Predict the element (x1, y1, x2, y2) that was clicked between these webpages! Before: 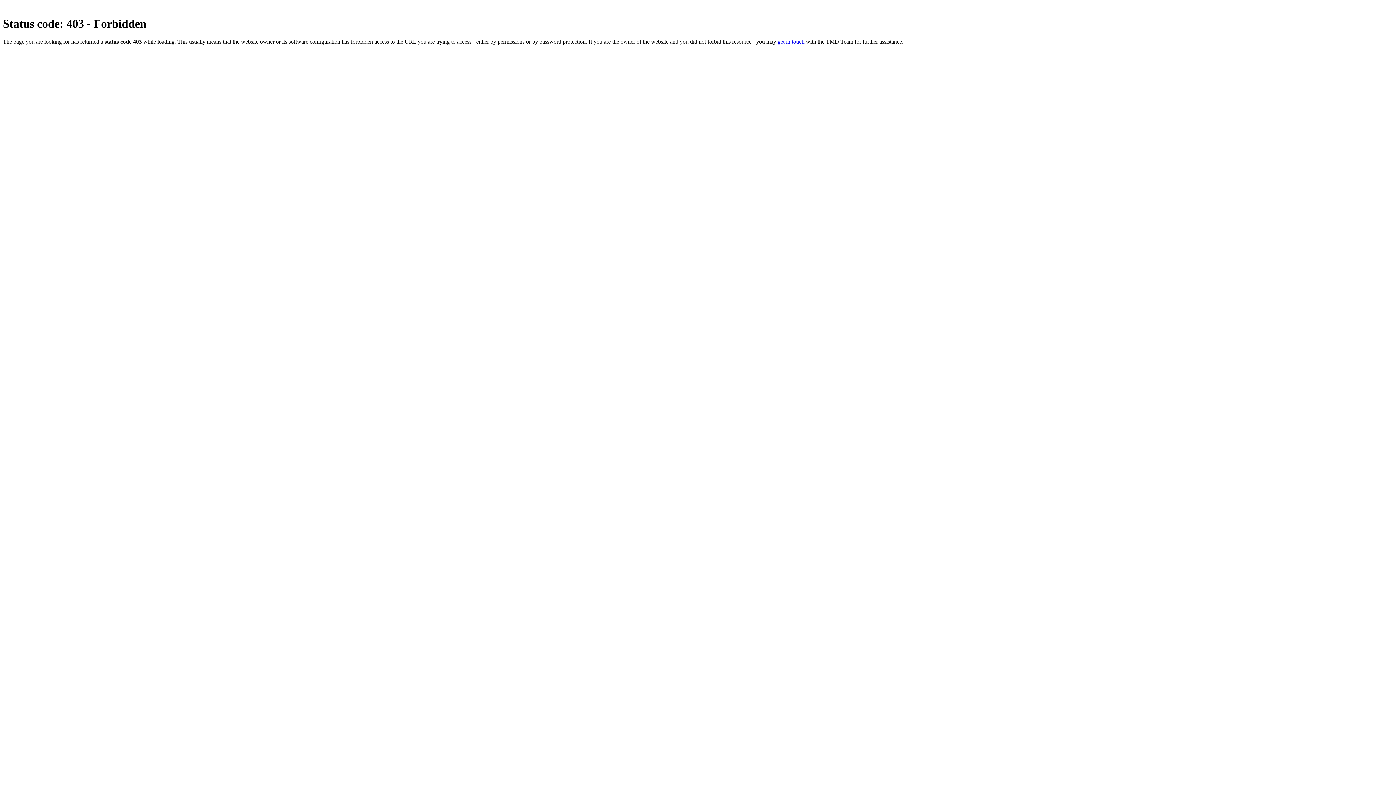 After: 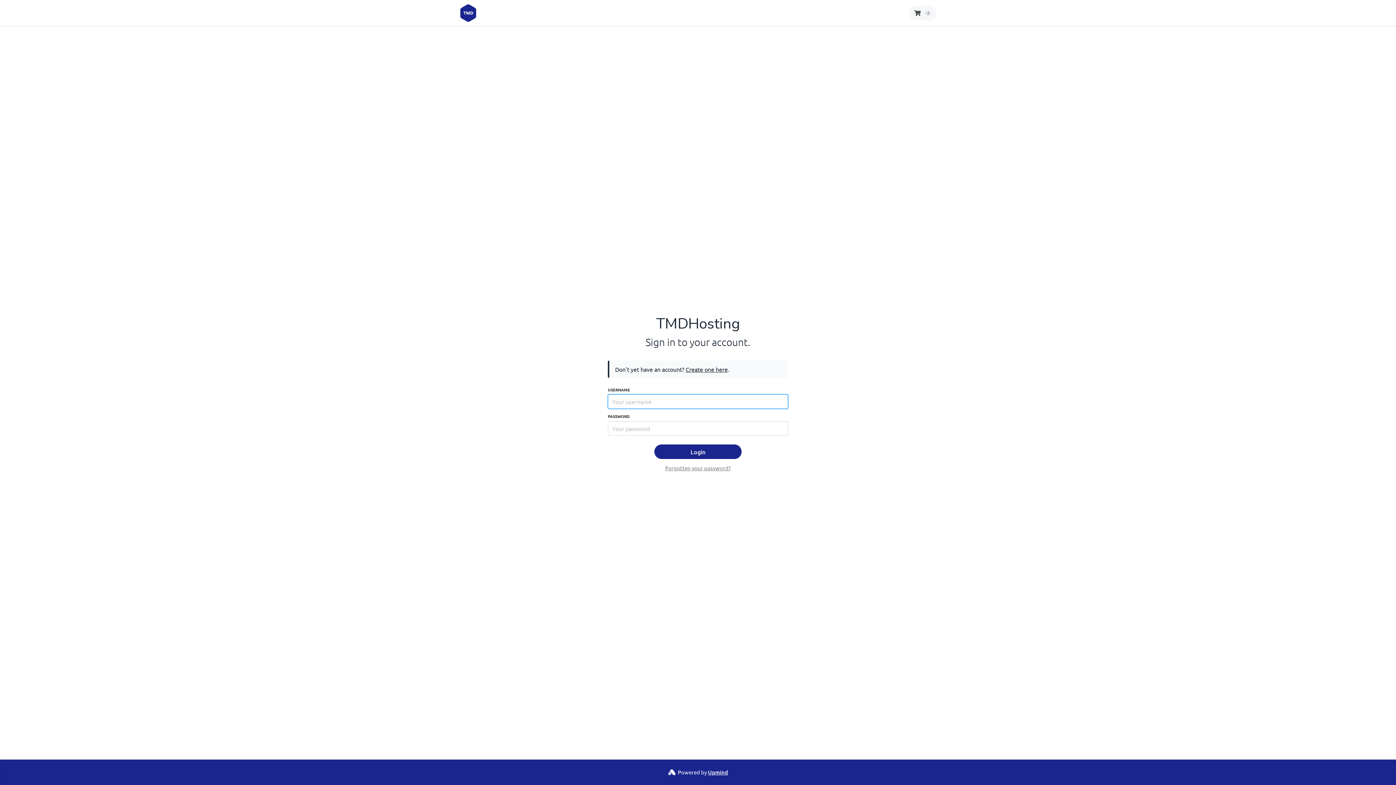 Action: label: get in touch bbox: (777, 38, 804, 44)